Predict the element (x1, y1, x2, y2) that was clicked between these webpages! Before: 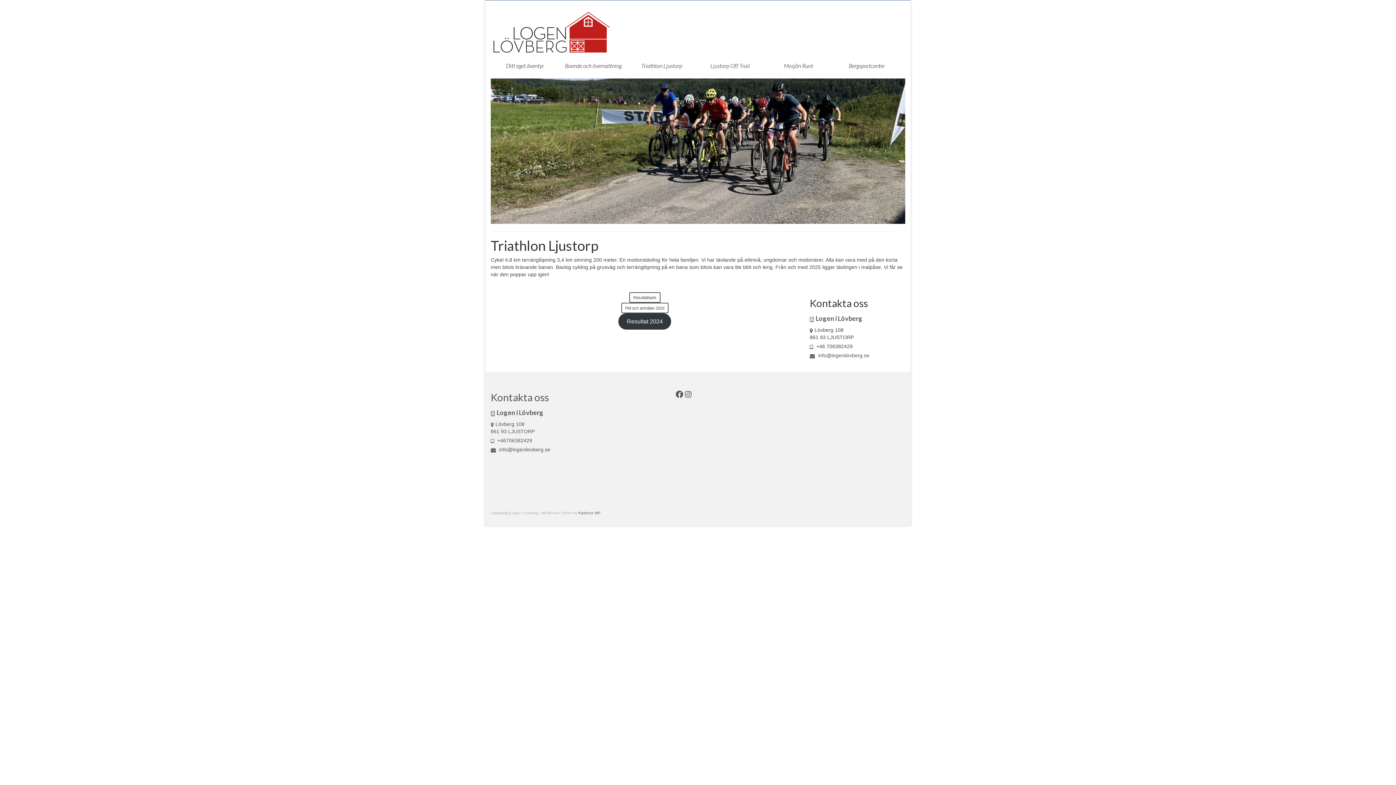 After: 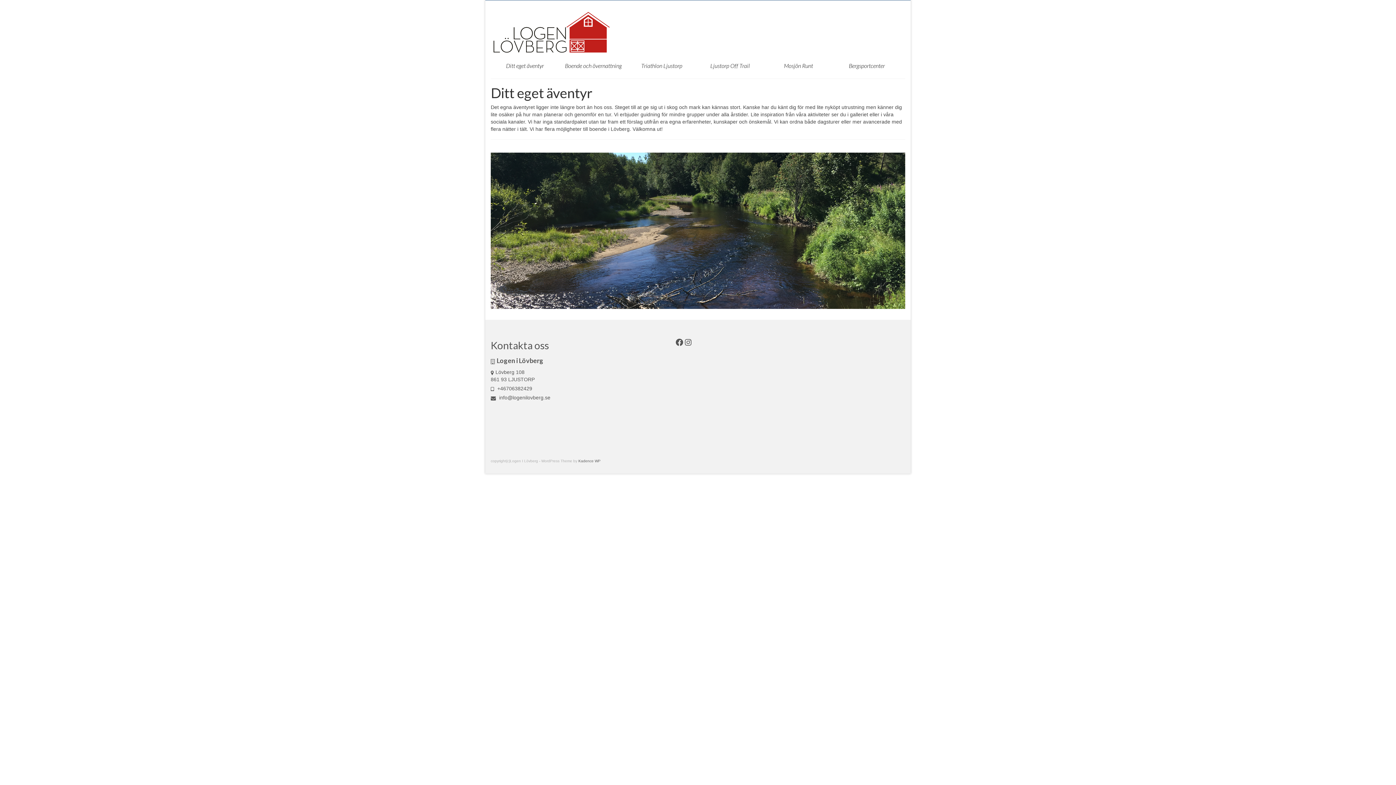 Action: label: Ditt eget äventyr bbox: (490, 58, 559, 73)